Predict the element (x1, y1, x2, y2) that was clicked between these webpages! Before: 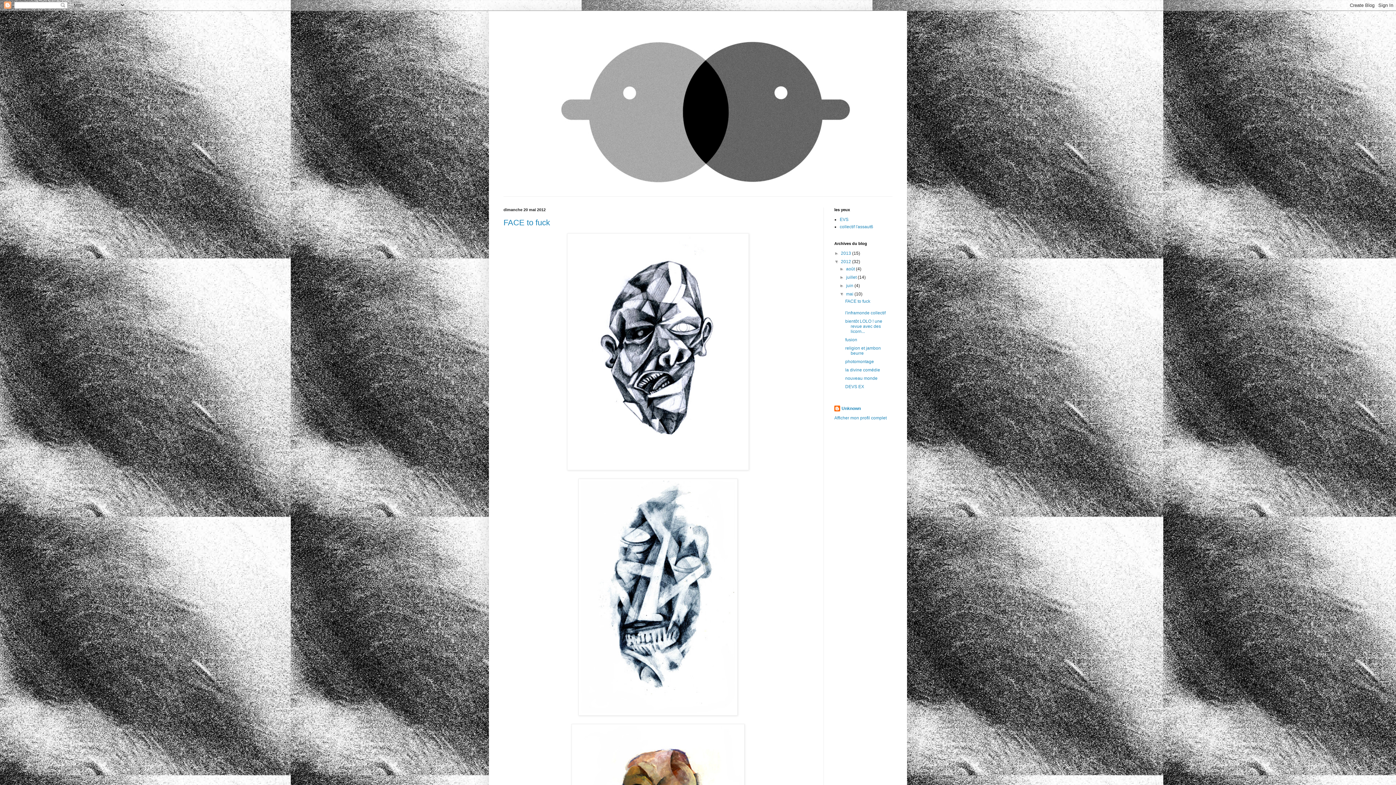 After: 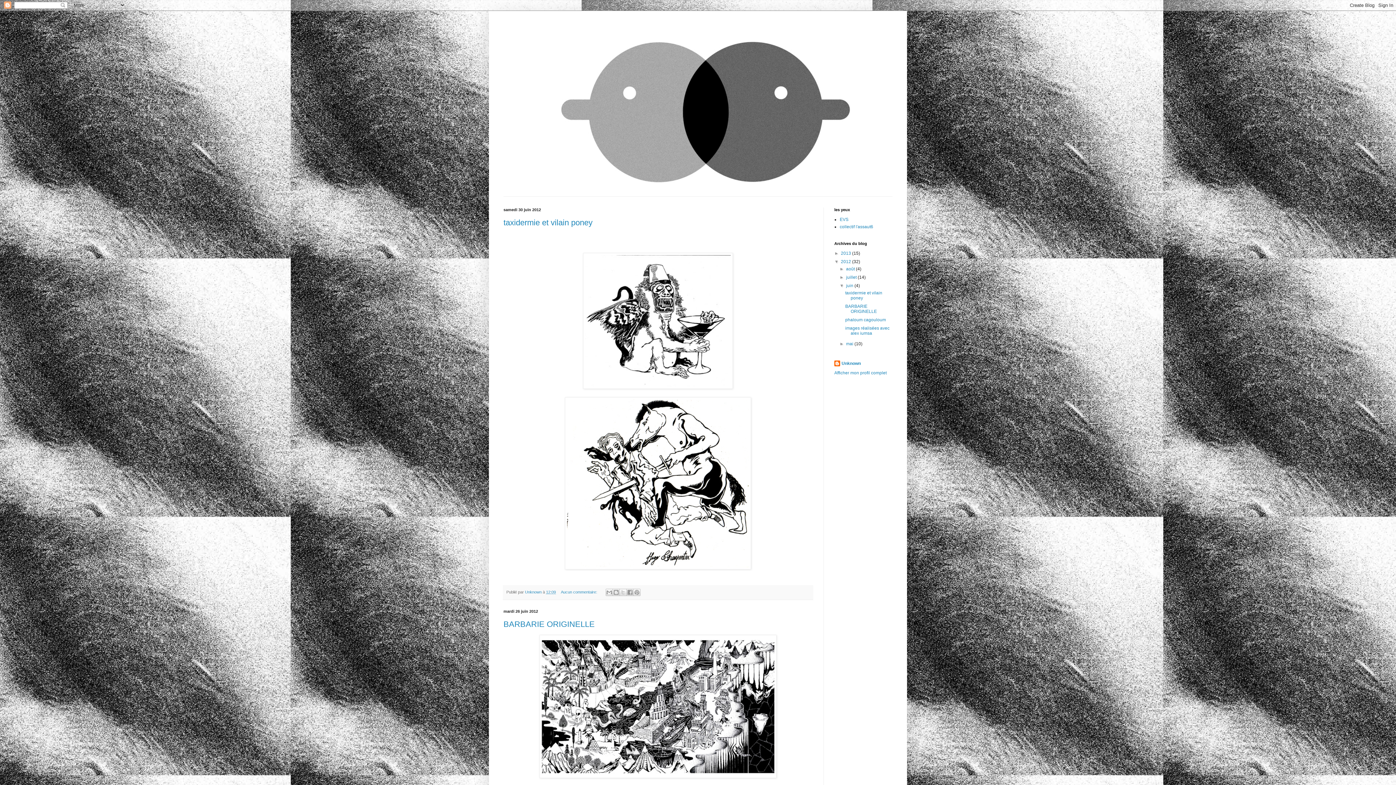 Action: label: juin  bbox: (846, 283, 854, 288)